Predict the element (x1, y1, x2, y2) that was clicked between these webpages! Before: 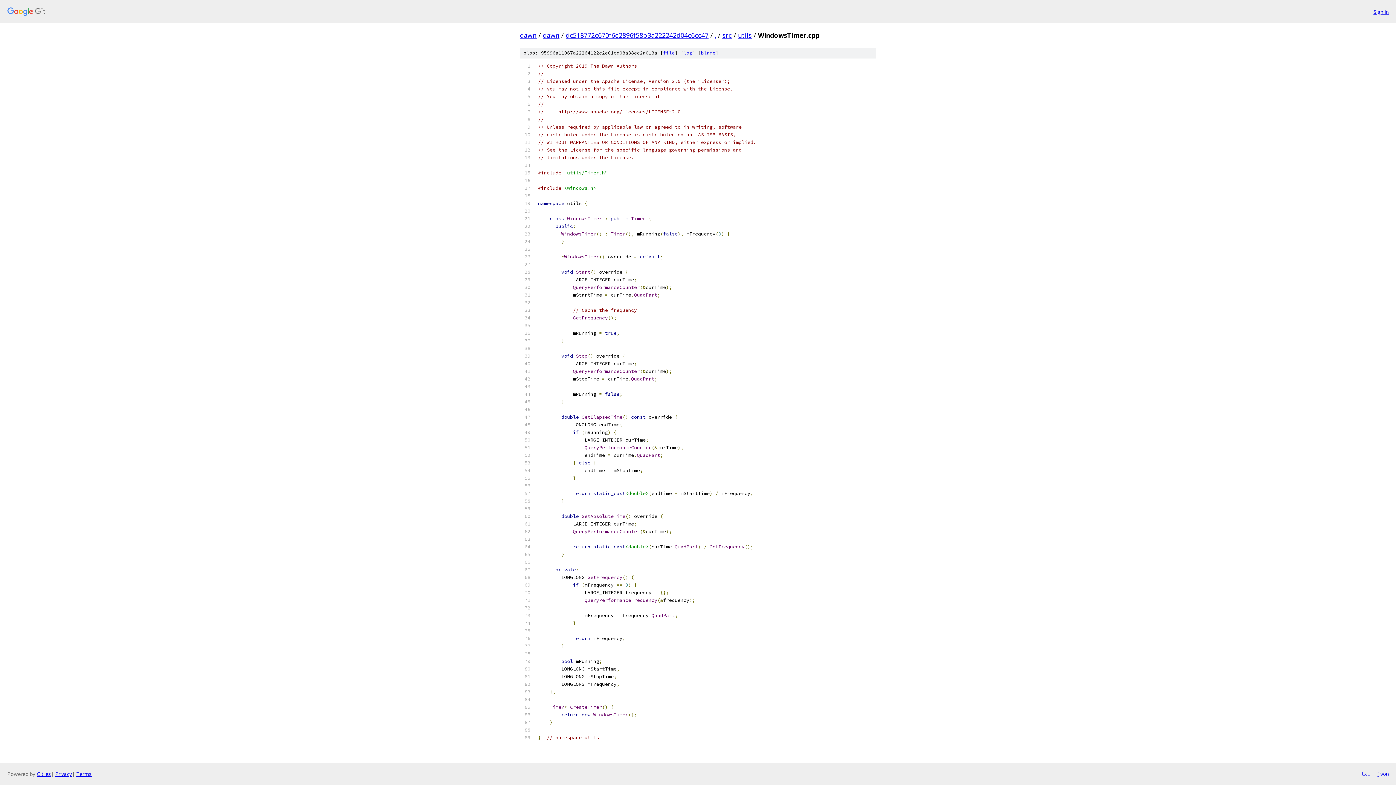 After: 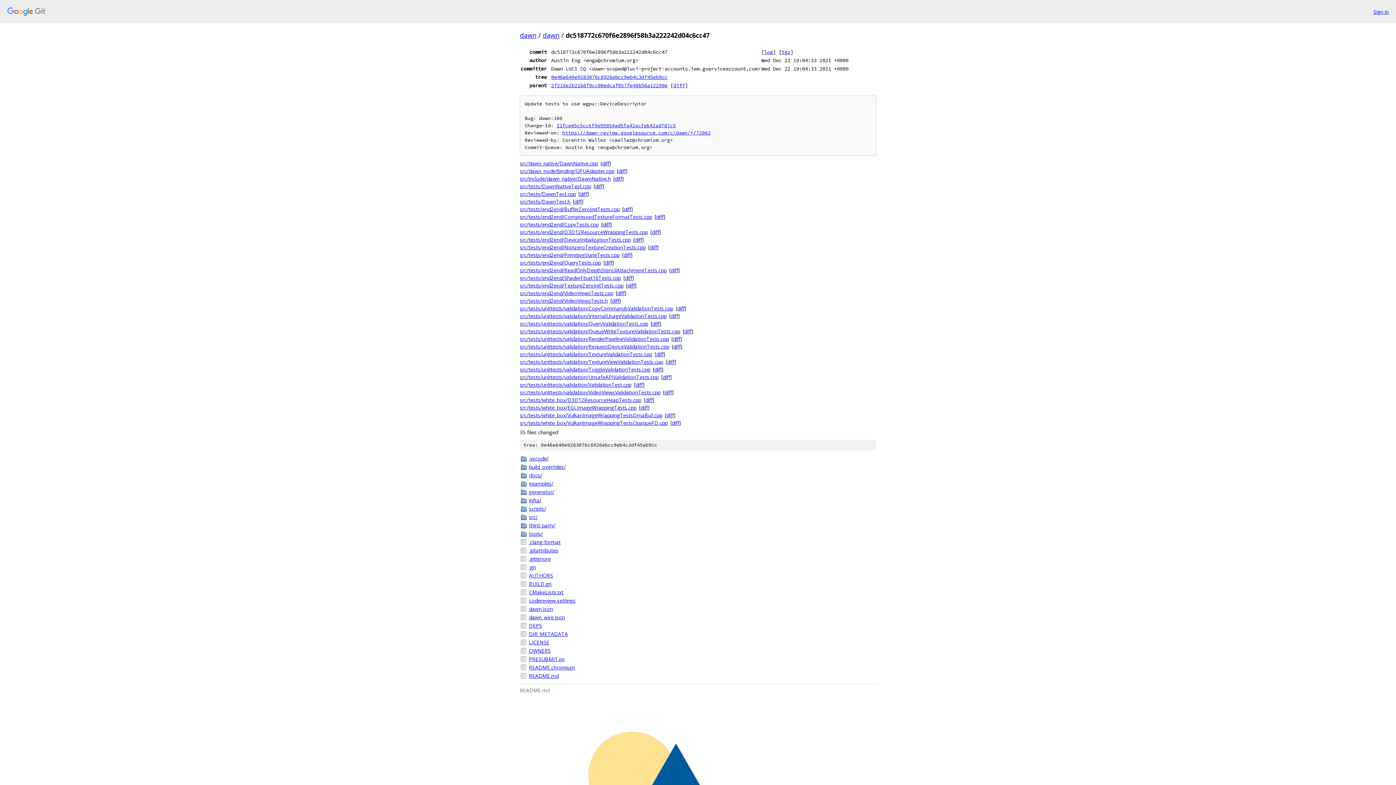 Action: label: dc518772c670f6e2896f58b3a222242d04c6cc47 bbox: (565, 30, 708, 39)